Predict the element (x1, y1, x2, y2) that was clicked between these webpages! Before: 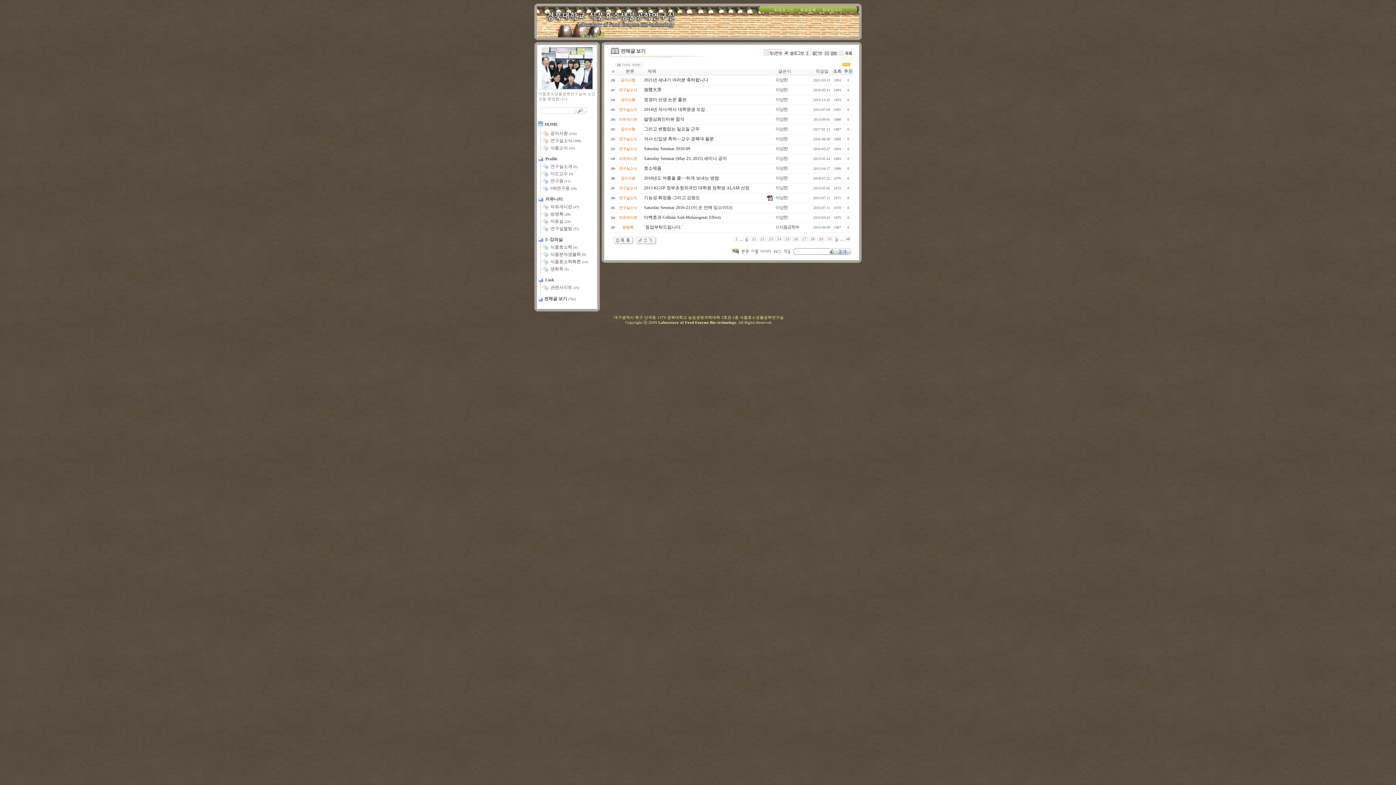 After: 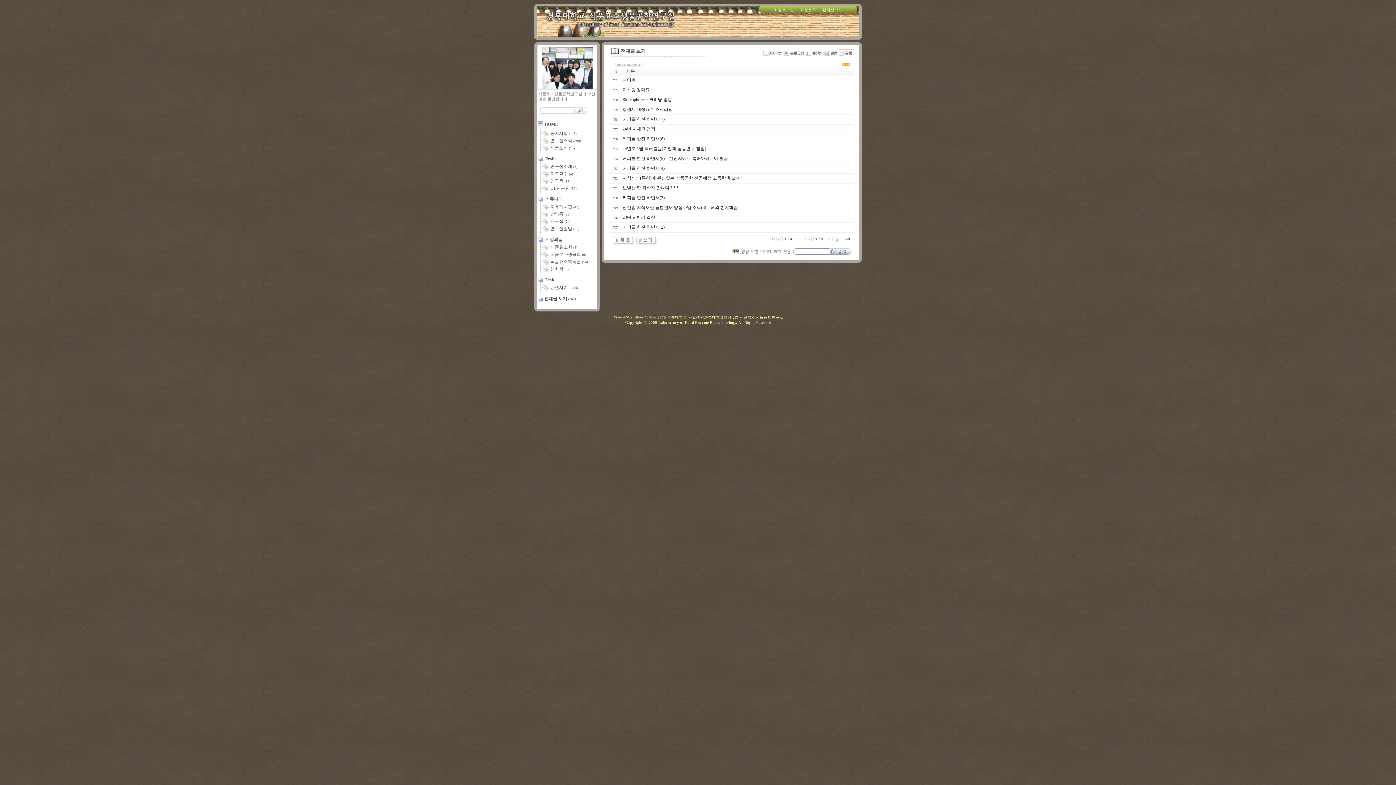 Action: bbox: (839, 51, 854, 56)